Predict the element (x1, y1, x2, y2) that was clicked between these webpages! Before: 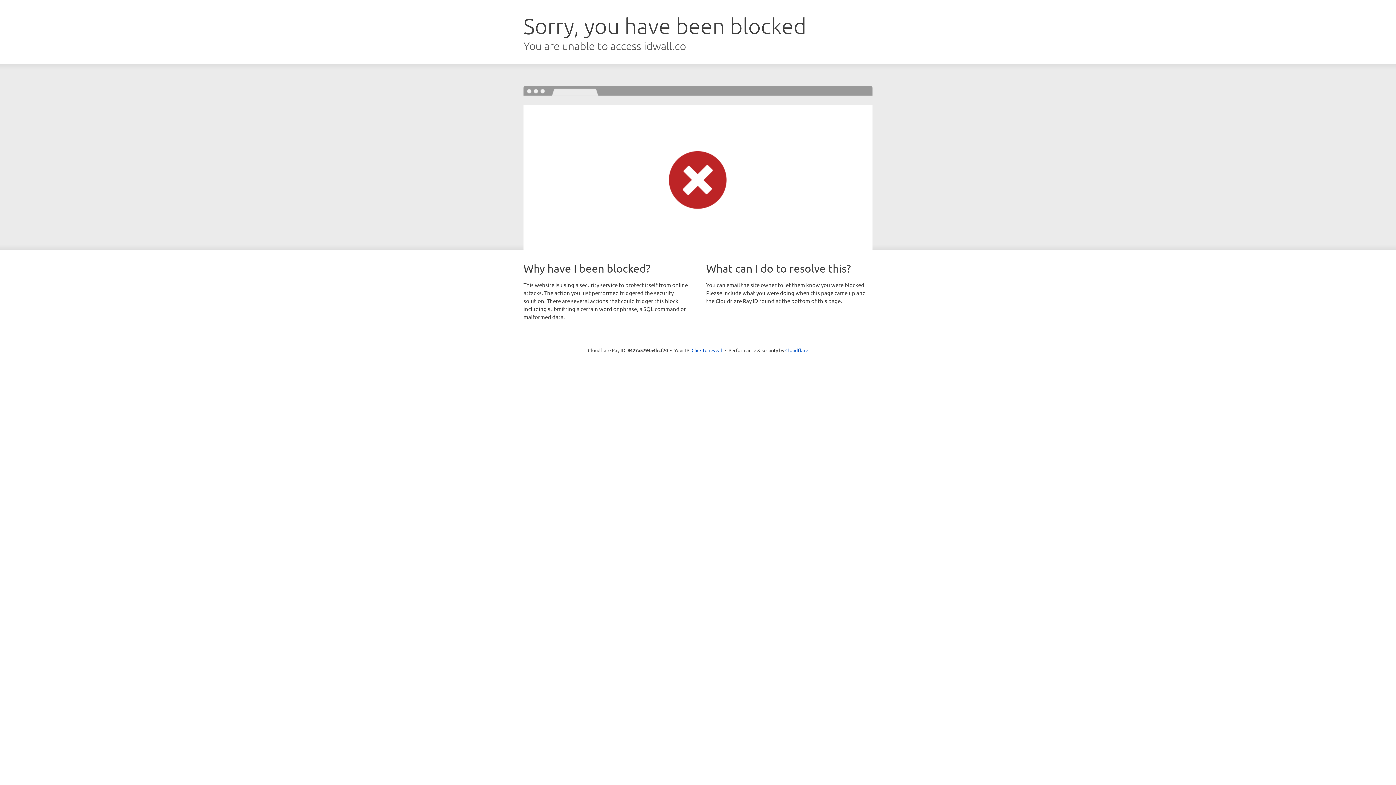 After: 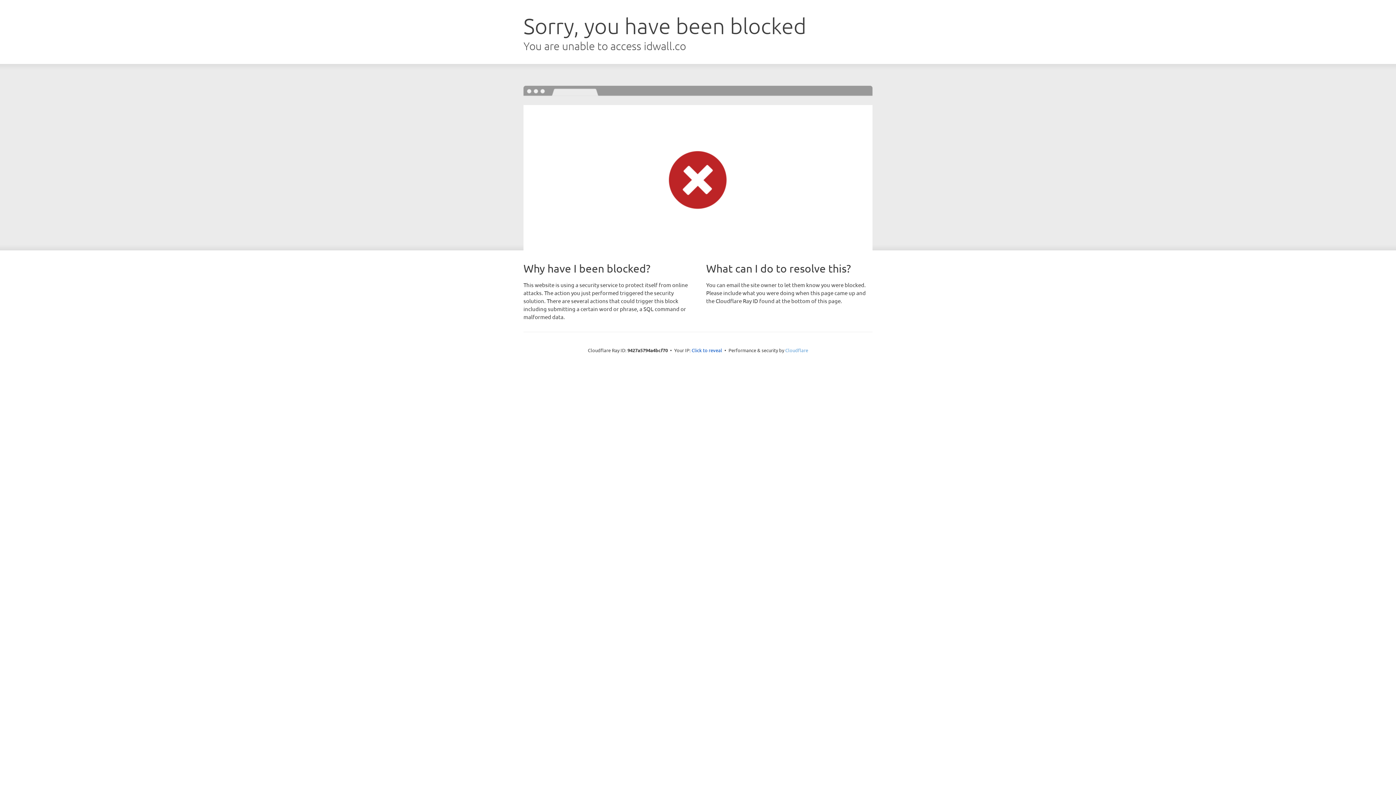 Action: label: Cloudflare bbox: (785, 347, 808, 353)